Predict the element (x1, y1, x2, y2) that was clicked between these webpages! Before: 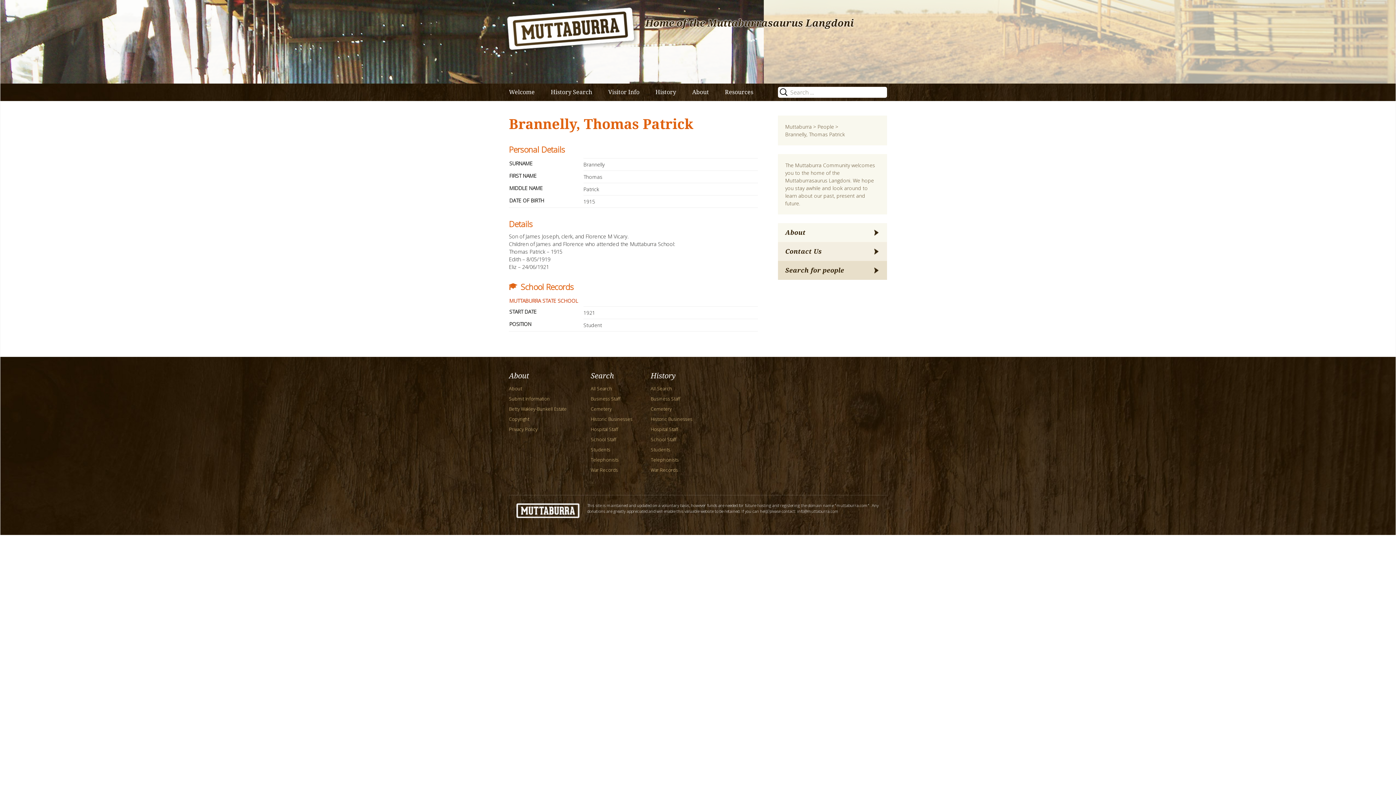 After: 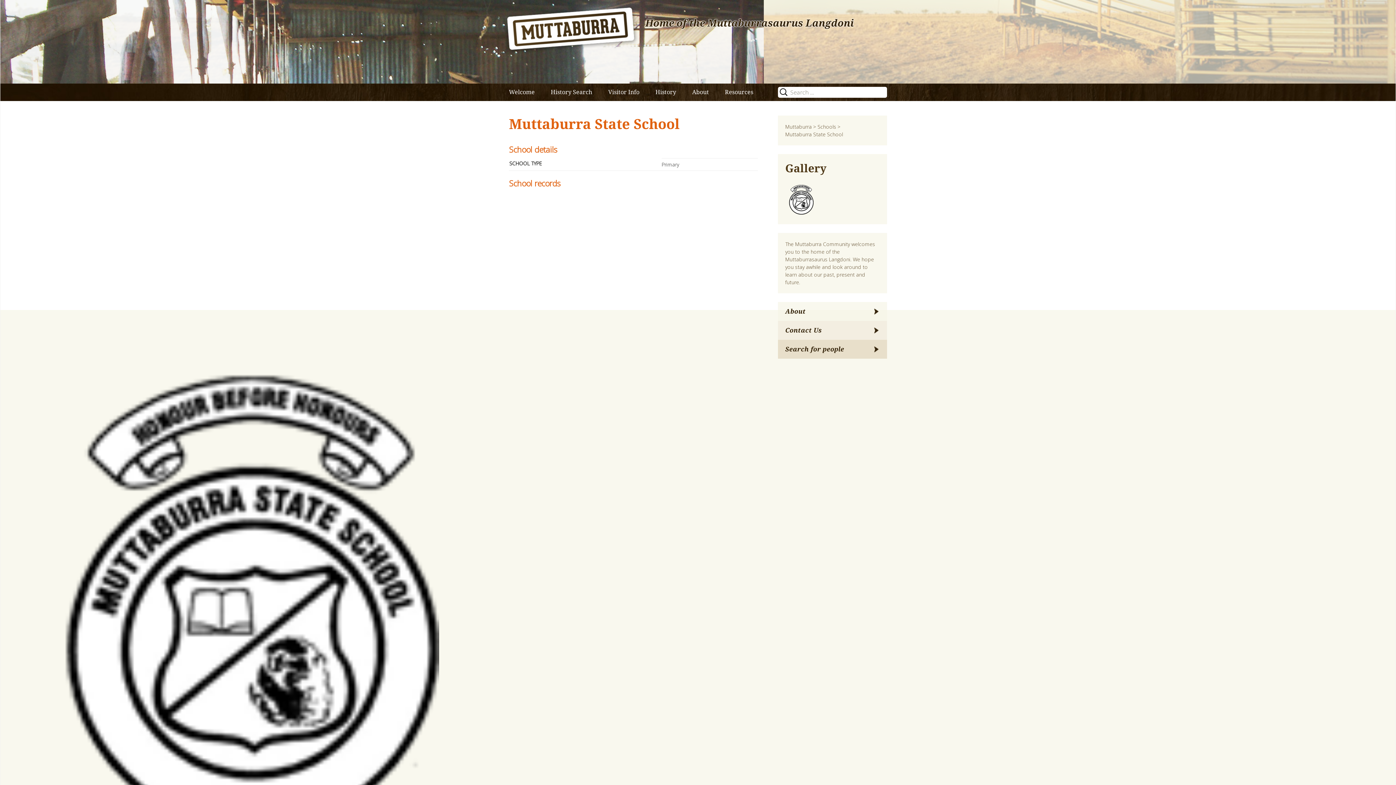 Action: label: MUTTABURRA STATE SCHOOL bbox: (509, 297, 578, 304)